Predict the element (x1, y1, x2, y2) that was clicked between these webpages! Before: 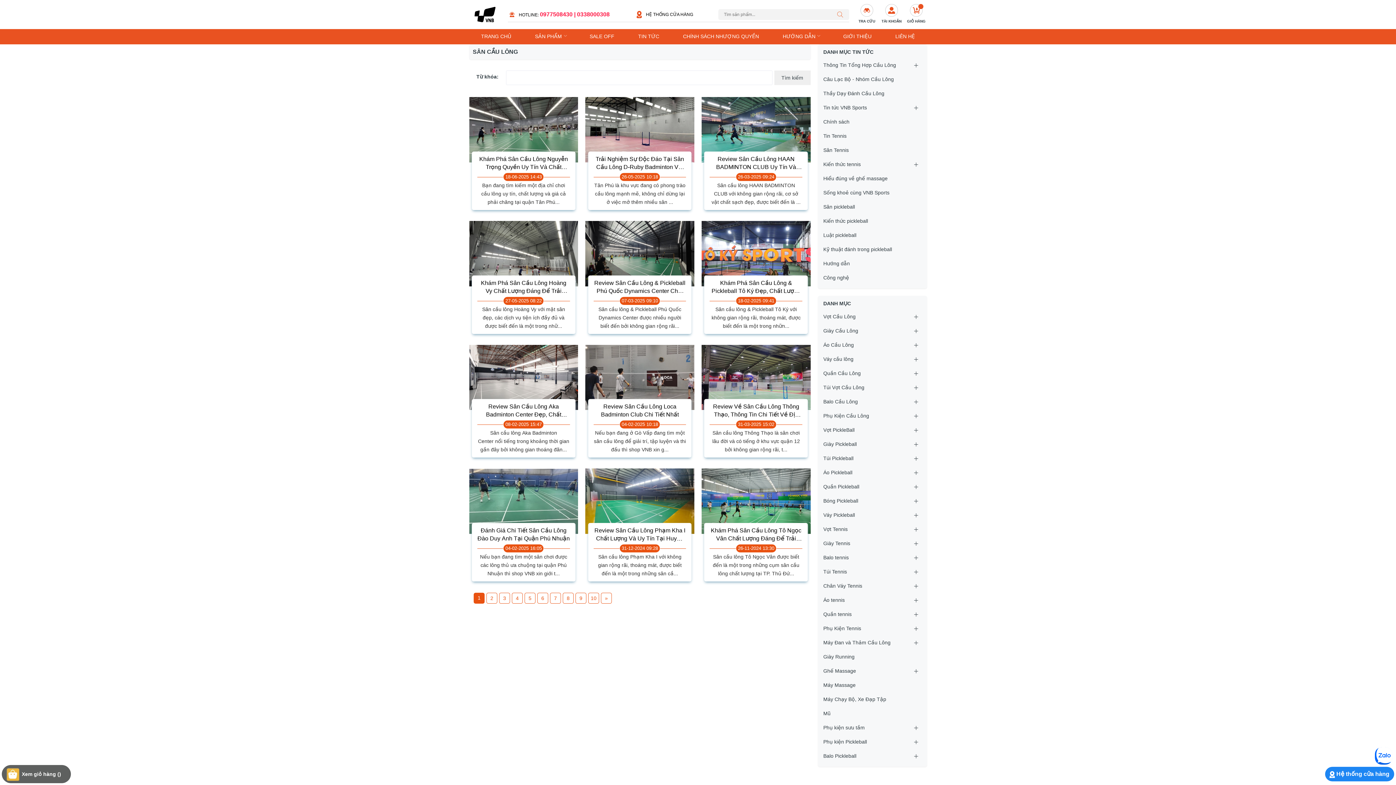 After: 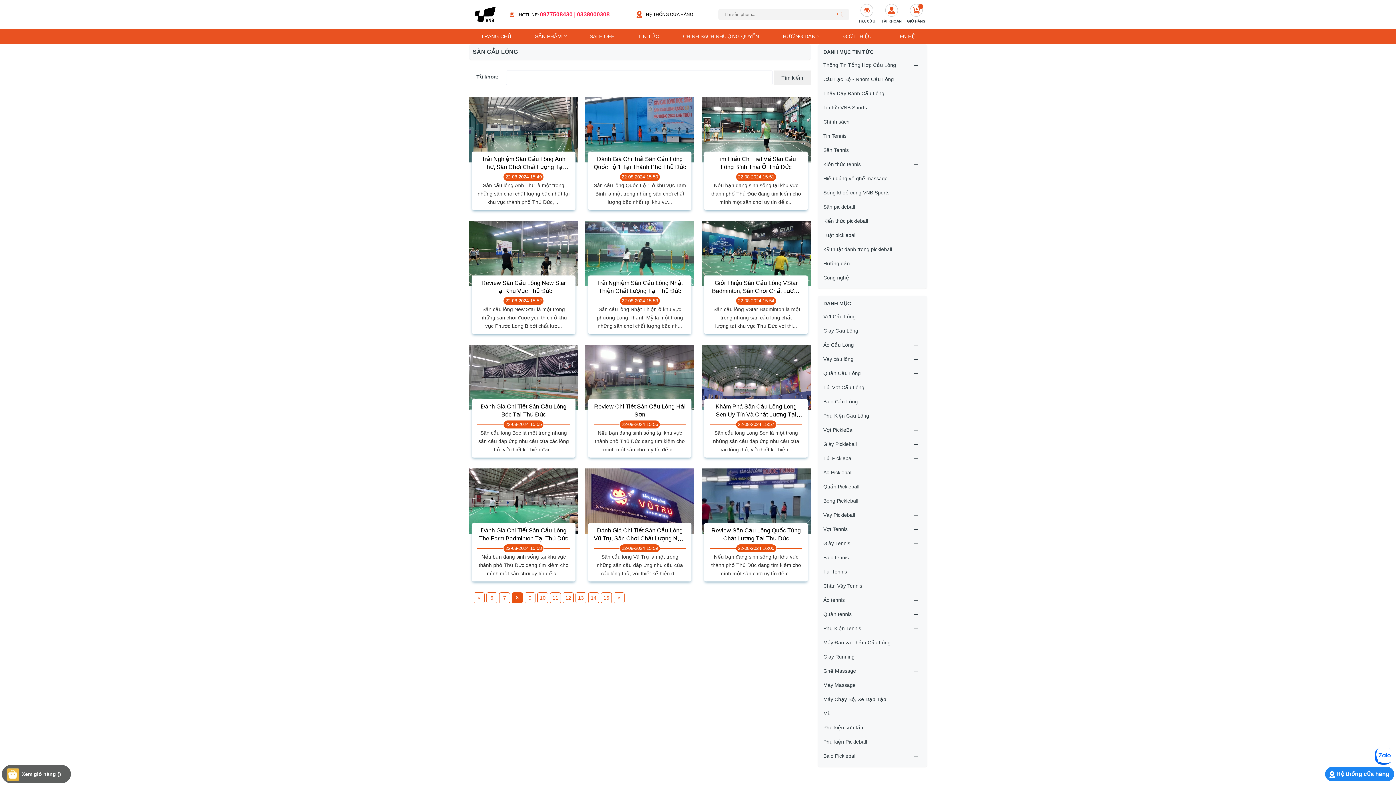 Action: bbox: (562, 593, 573, 604) label: 8